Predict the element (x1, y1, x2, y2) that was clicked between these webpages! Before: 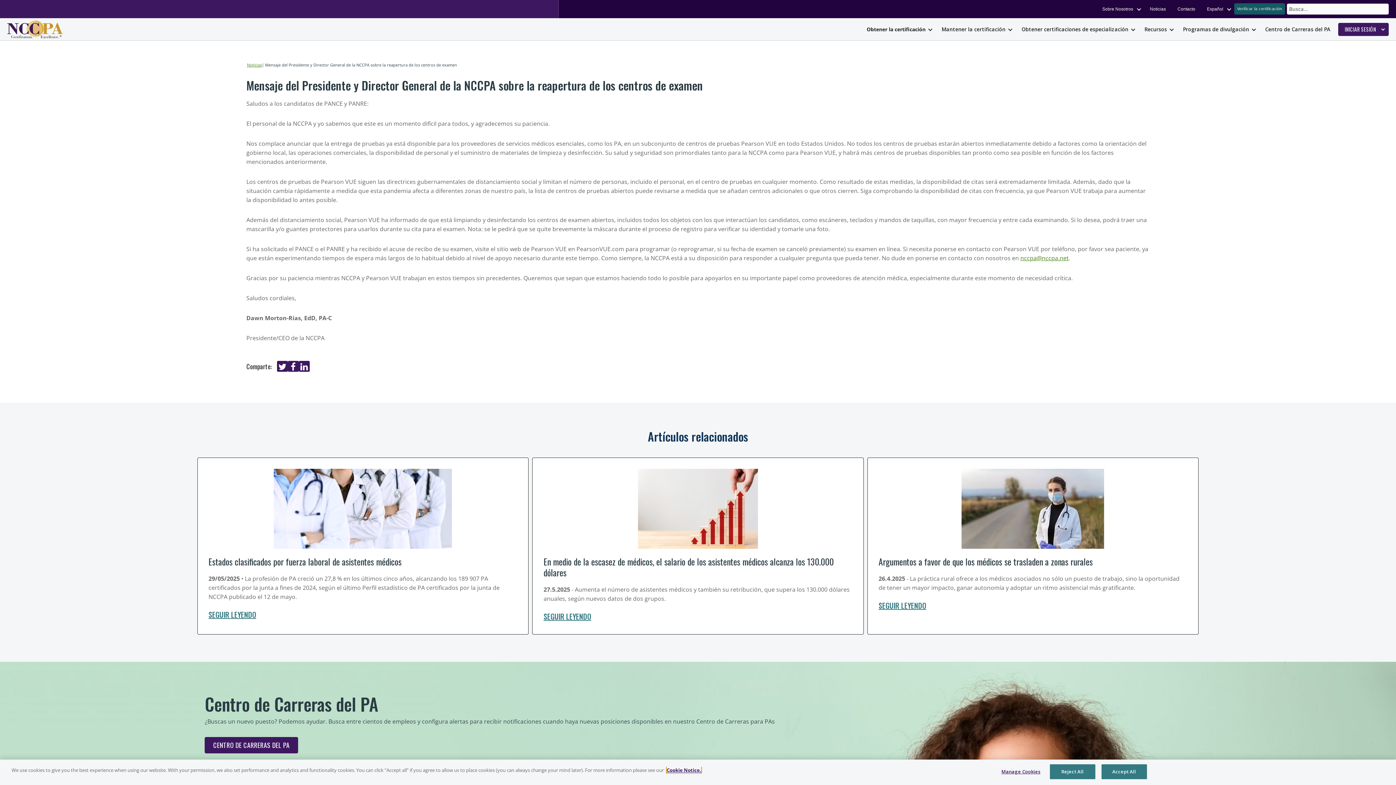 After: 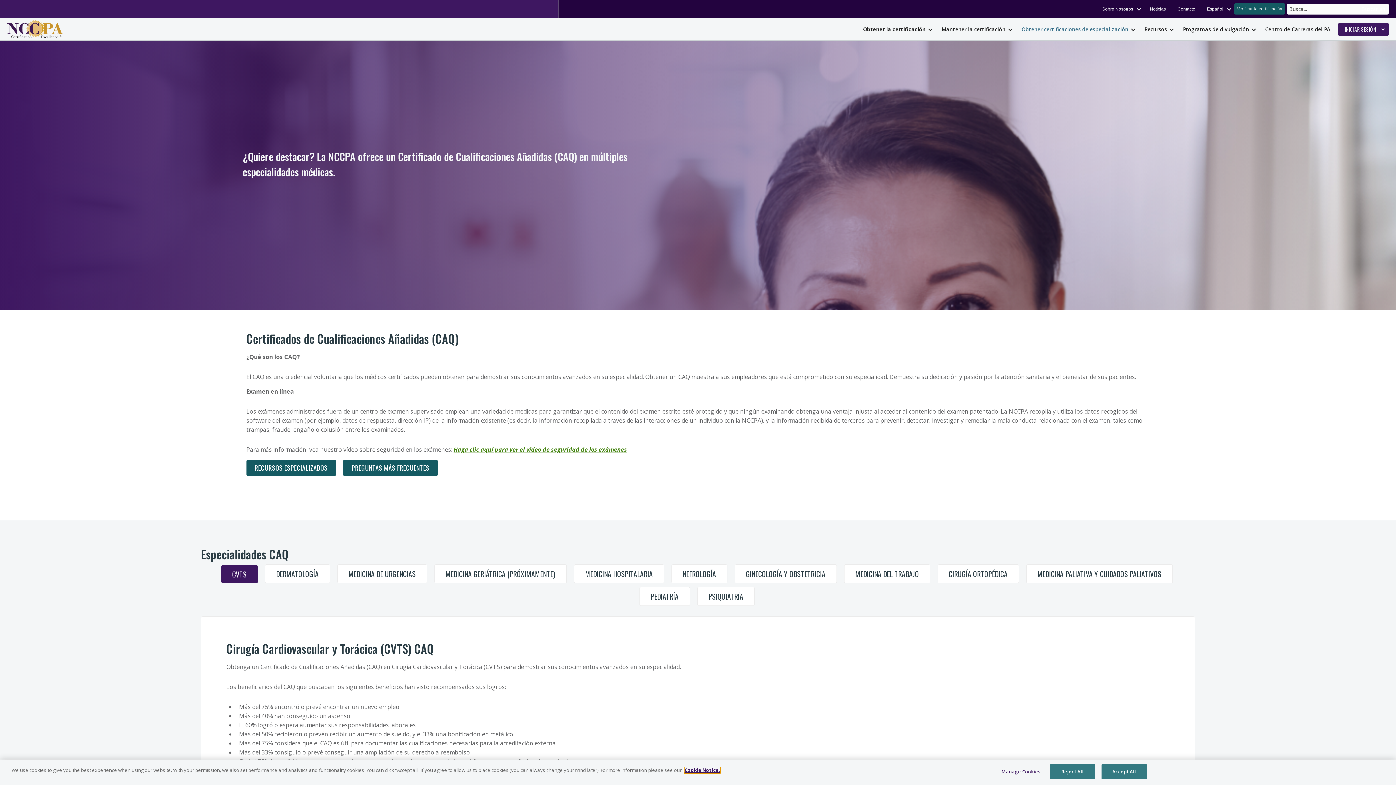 Action: bbox: (1013, 18, 1136, 40) label: View Obtener certificaciones de especialización